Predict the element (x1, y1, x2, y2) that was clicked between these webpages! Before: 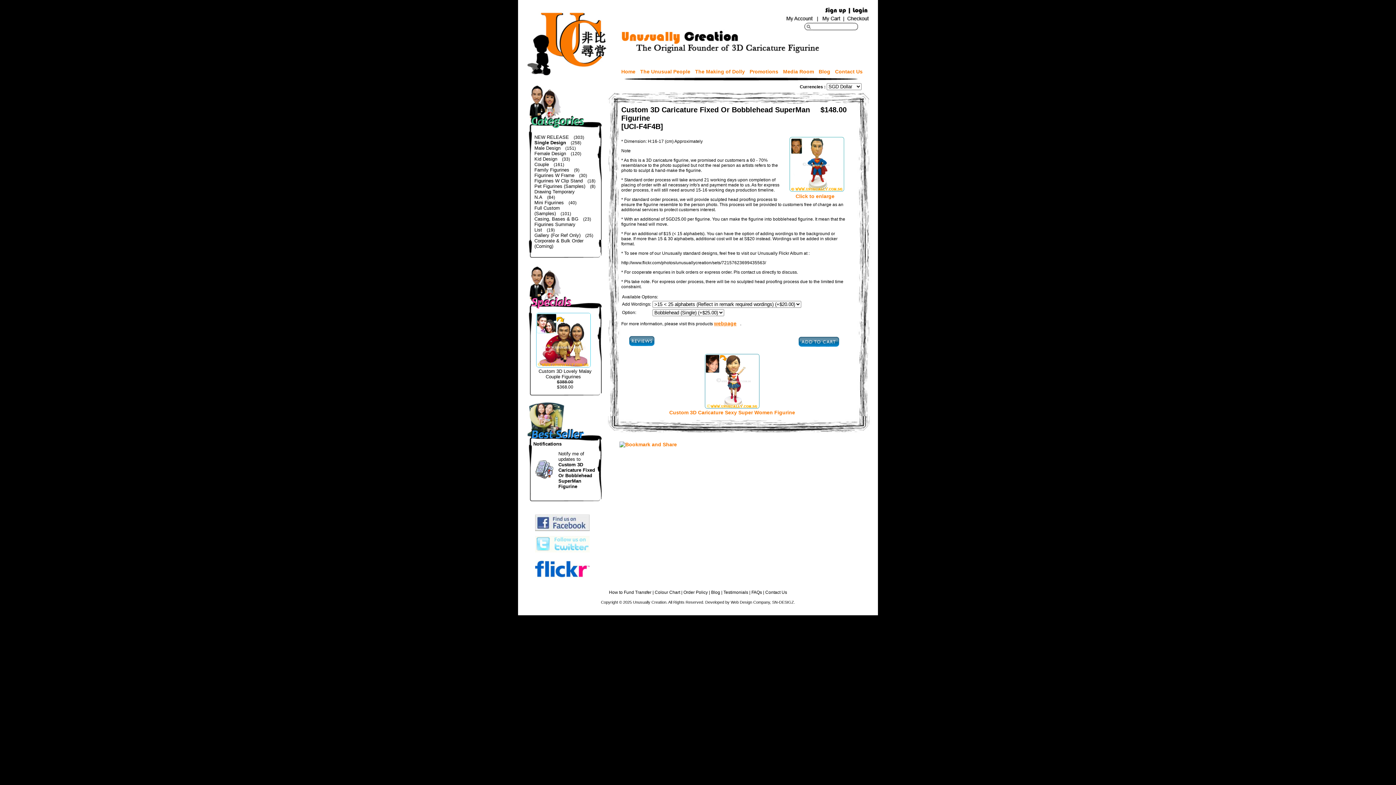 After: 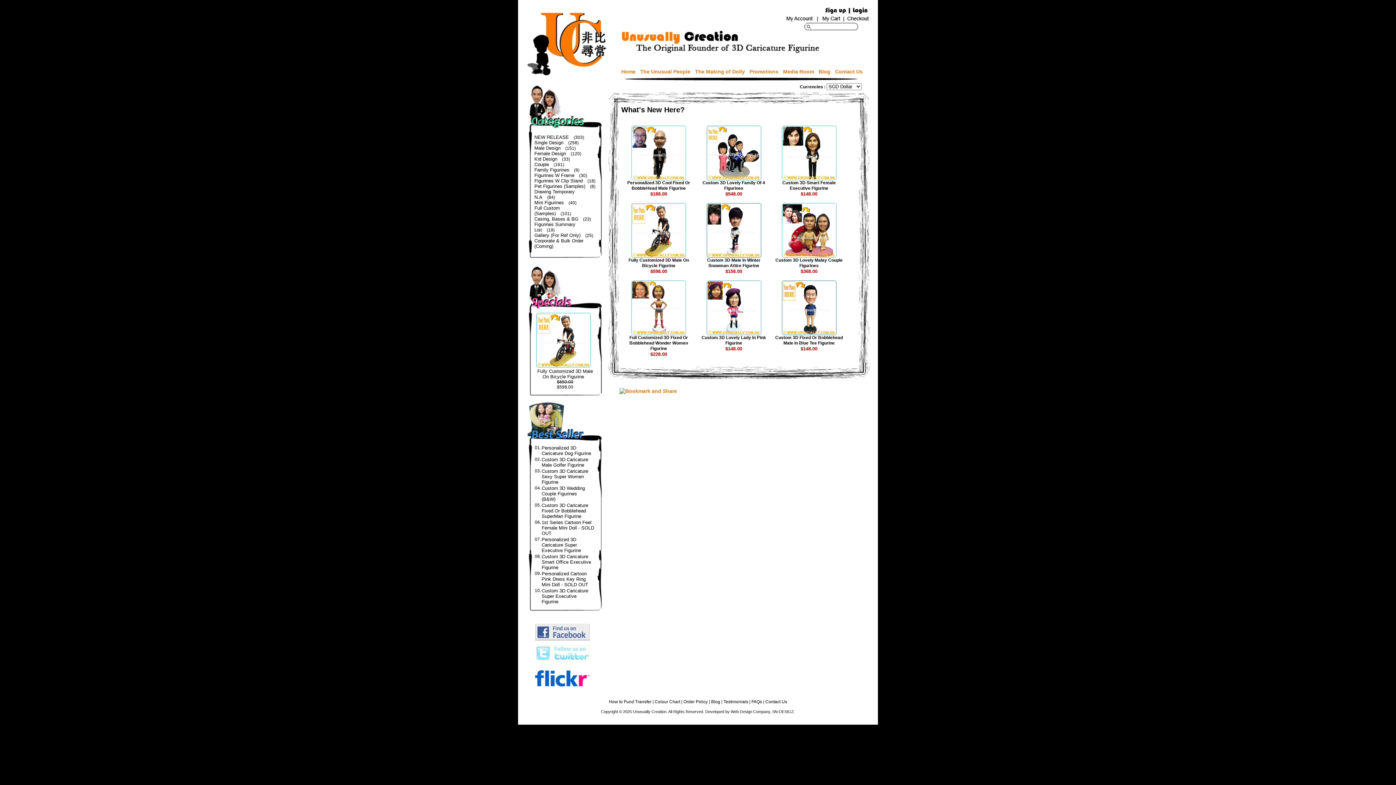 Action: bbox: (518, 31, 784, 36)